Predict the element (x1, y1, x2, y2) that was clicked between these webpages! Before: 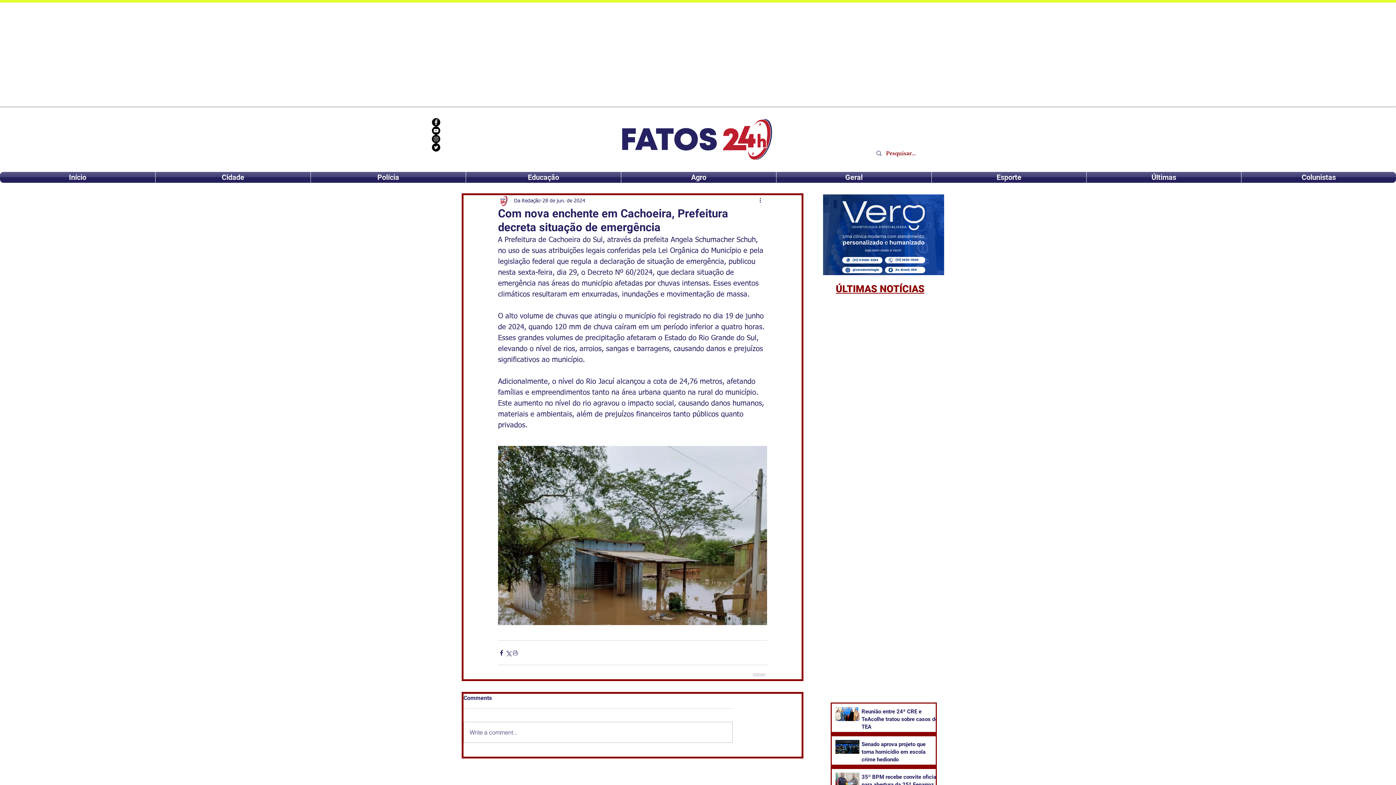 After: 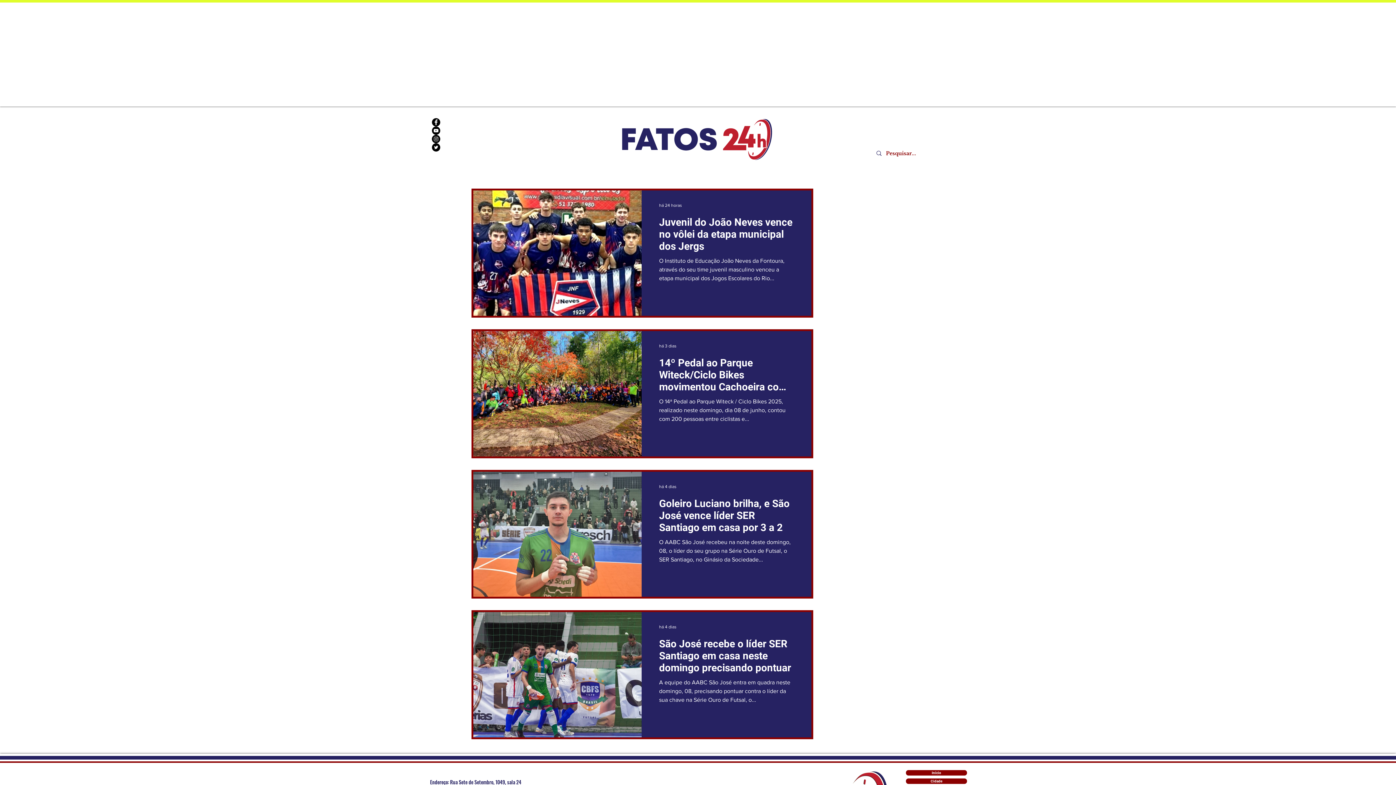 Action: label: Esporte bbox: (932, 172, 1086, 182)